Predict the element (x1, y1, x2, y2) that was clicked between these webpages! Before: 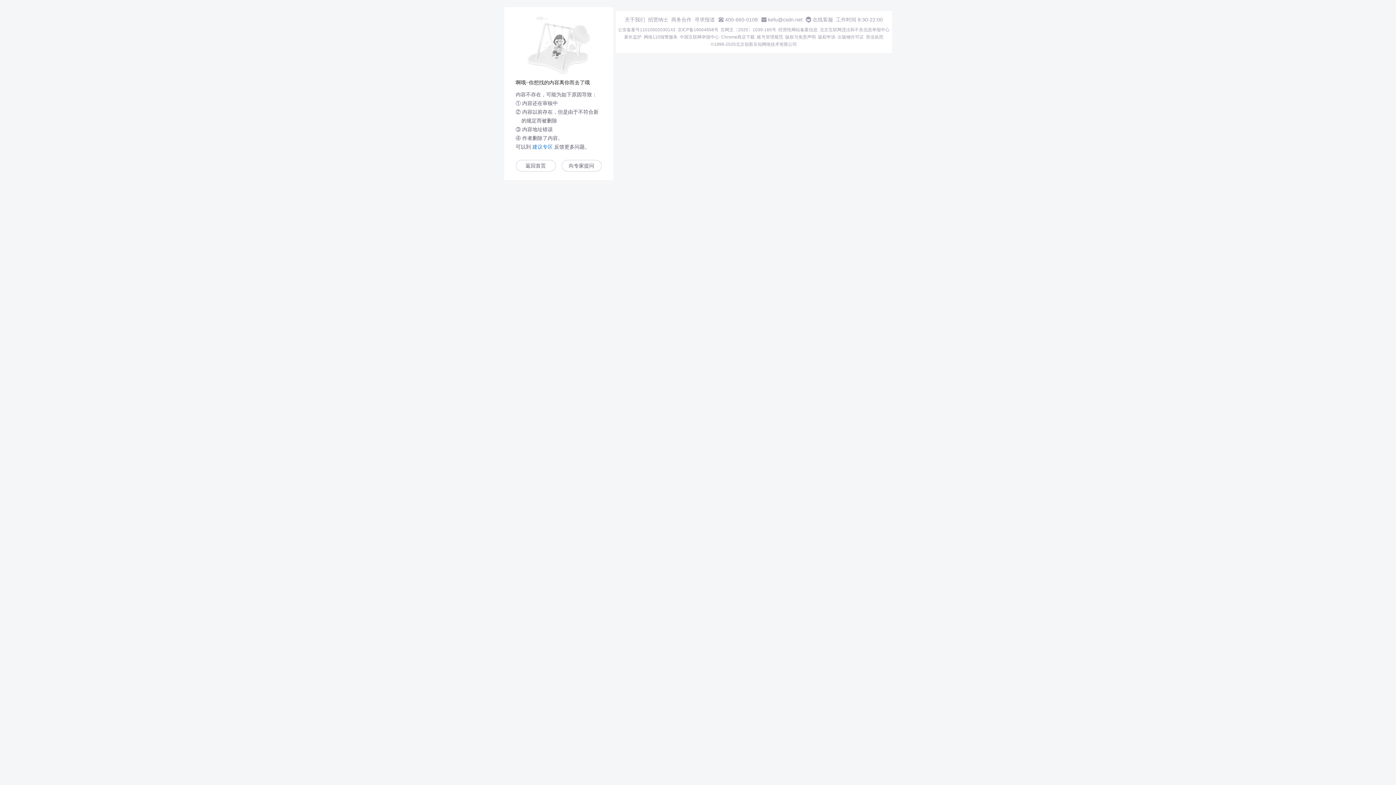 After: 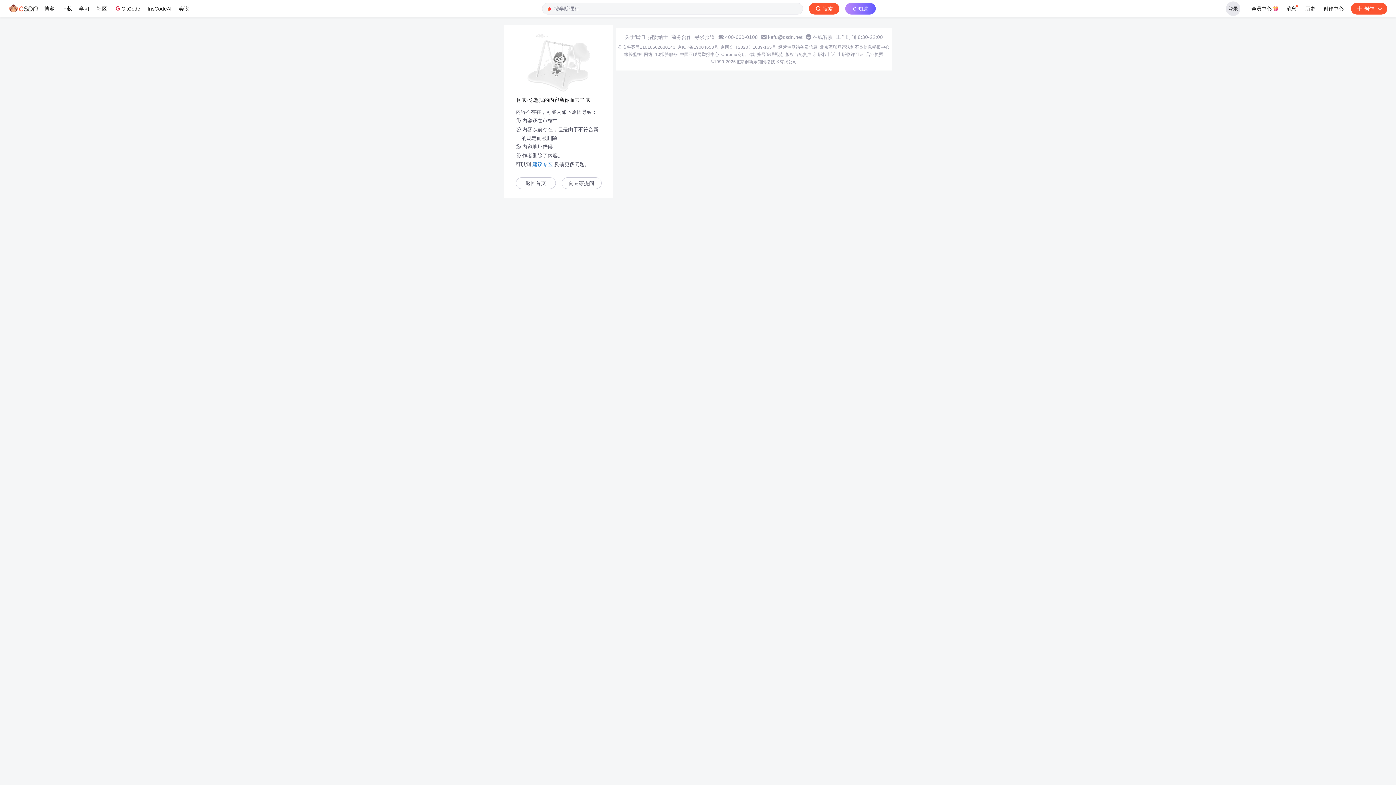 Action: label: 京ICP备19004658号 bbox: (677, 26, 718, 32)